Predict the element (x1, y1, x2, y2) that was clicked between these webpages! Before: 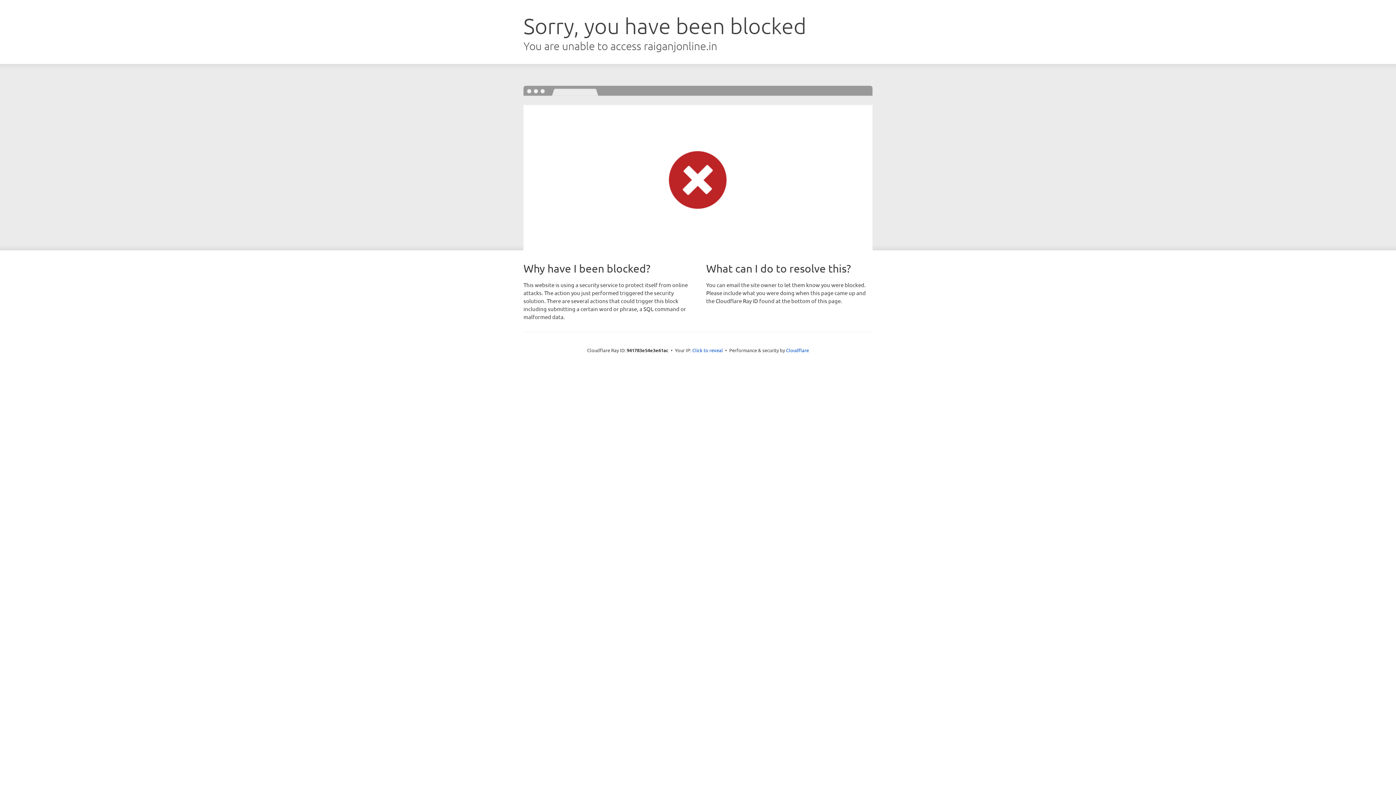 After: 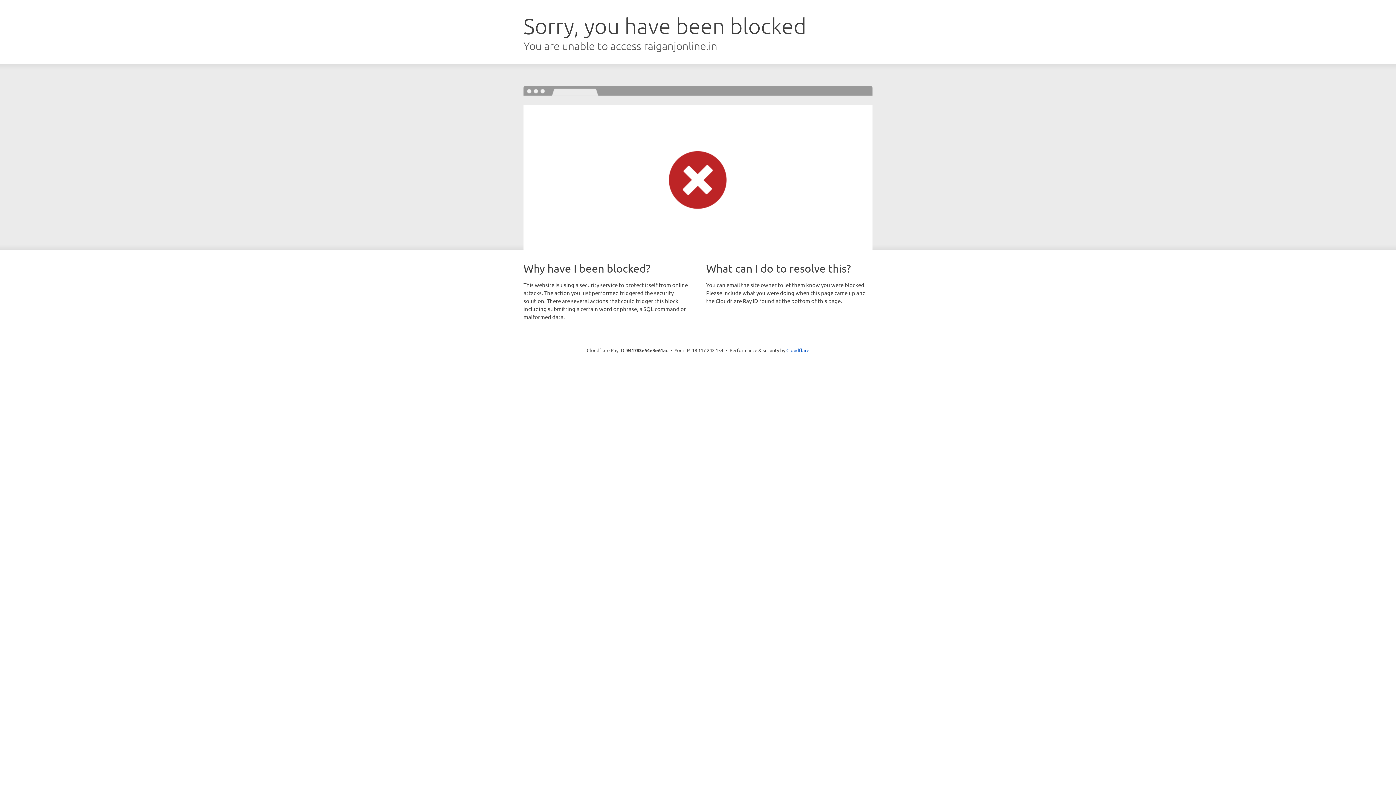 Action: bbox: (692, 346, 723, 353) label: Click to reveal